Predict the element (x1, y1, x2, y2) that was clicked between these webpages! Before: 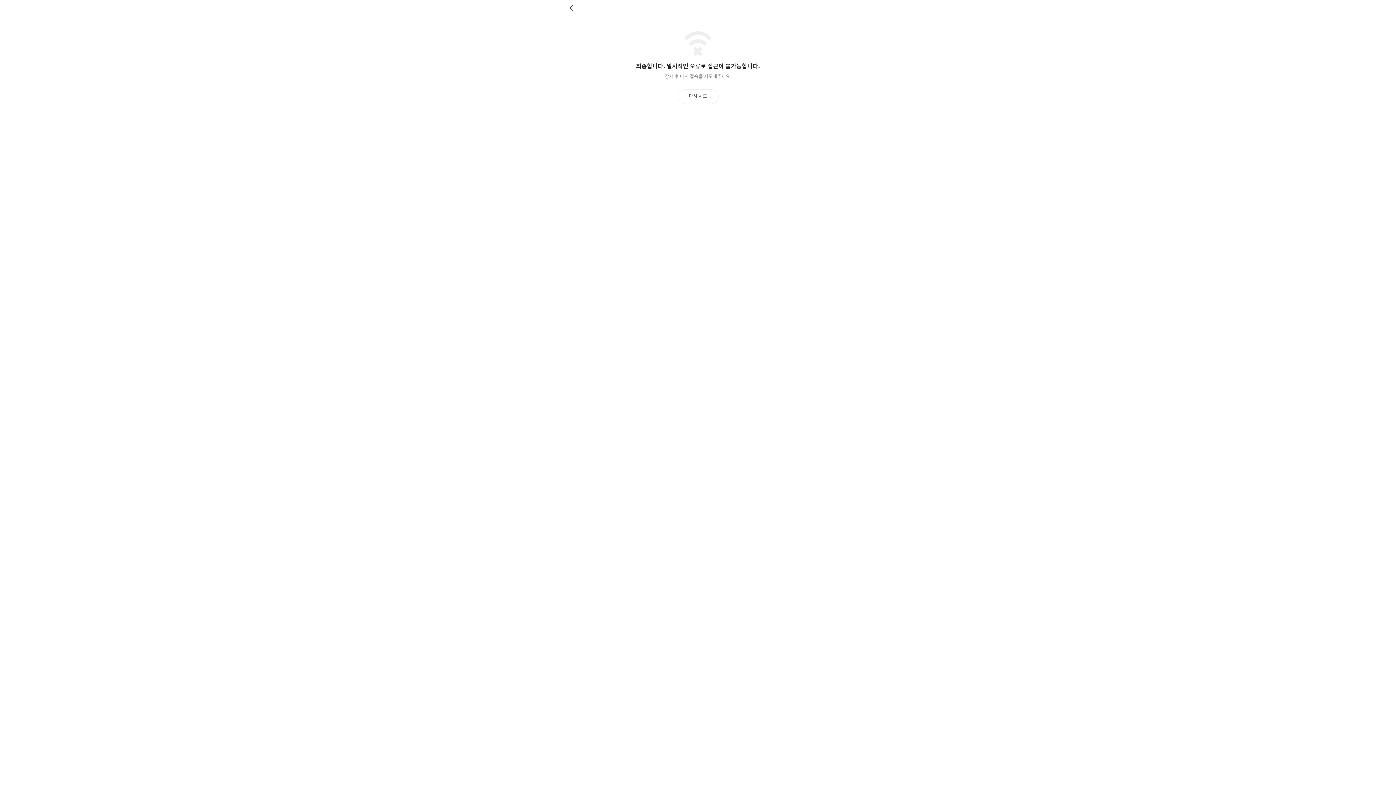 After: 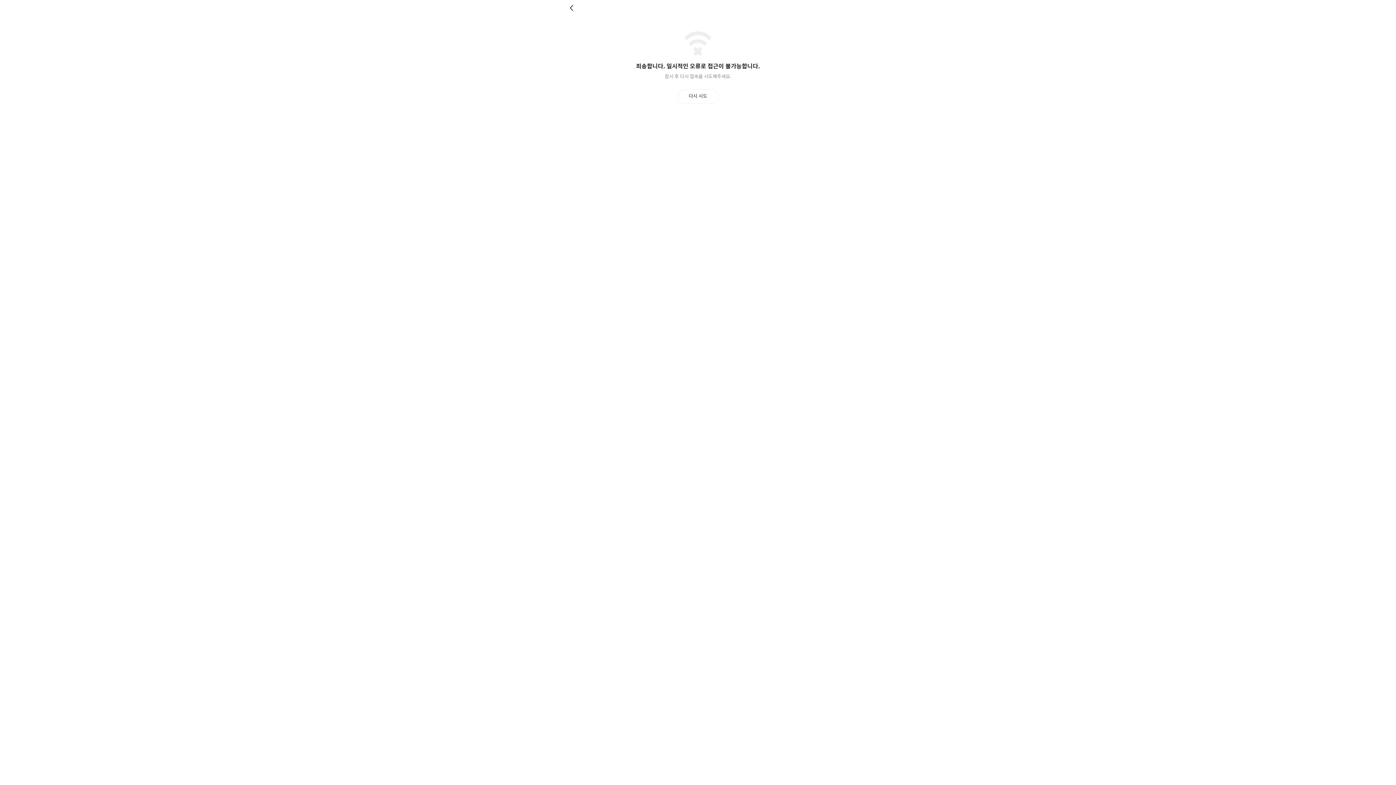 Action: bbox: (677, 89, 718, 103) label: 다시 시도